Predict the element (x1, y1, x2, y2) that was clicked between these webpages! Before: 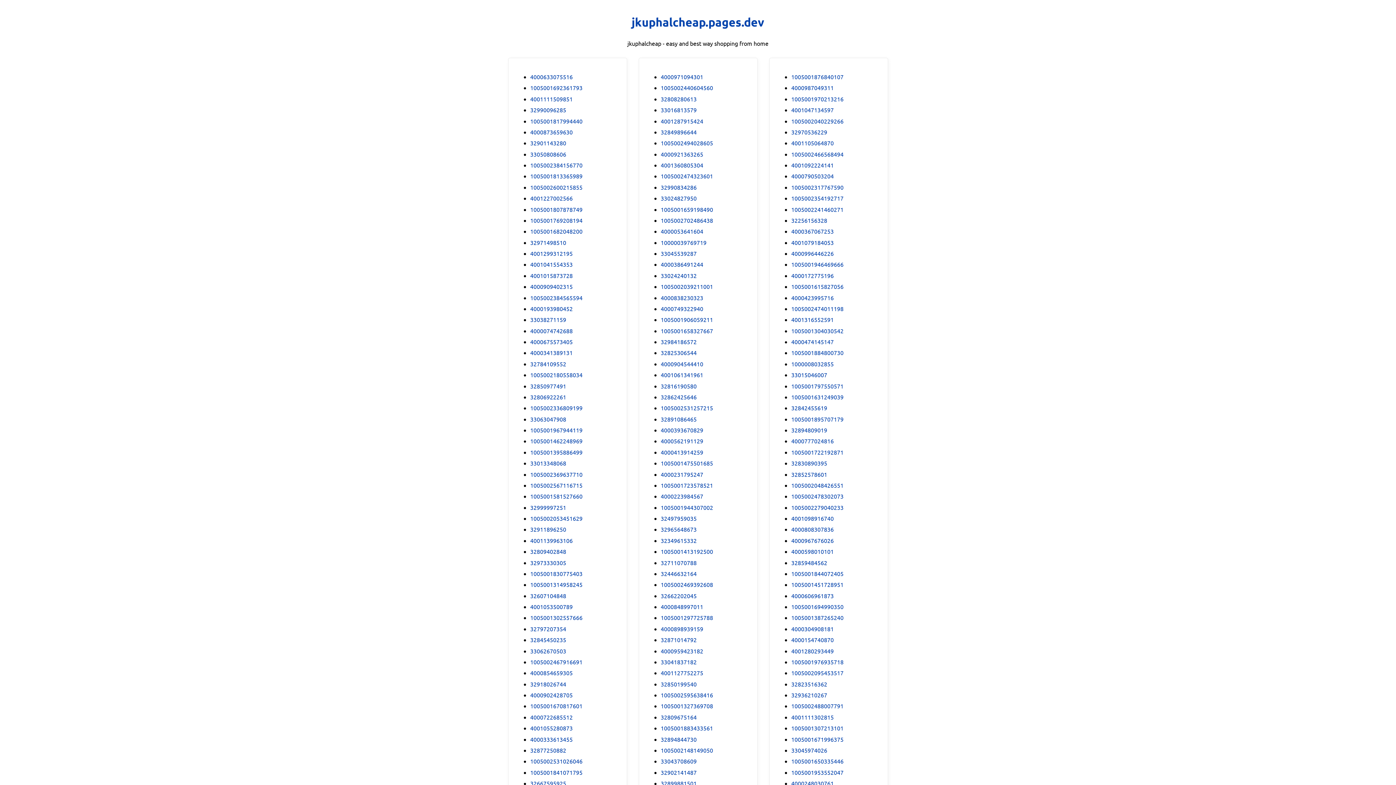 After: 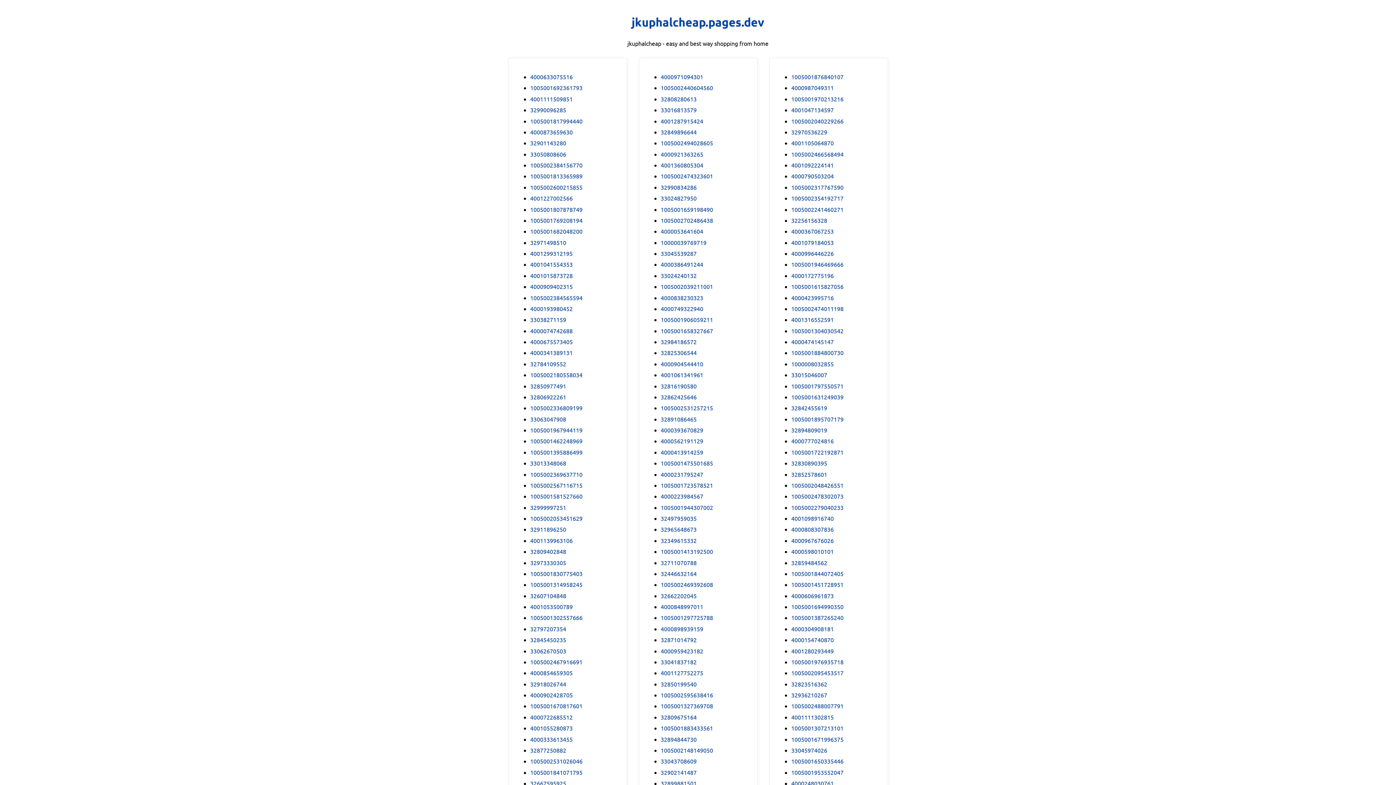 Action: bbox: (791, 260, 843, 268) label: 1005001946469666